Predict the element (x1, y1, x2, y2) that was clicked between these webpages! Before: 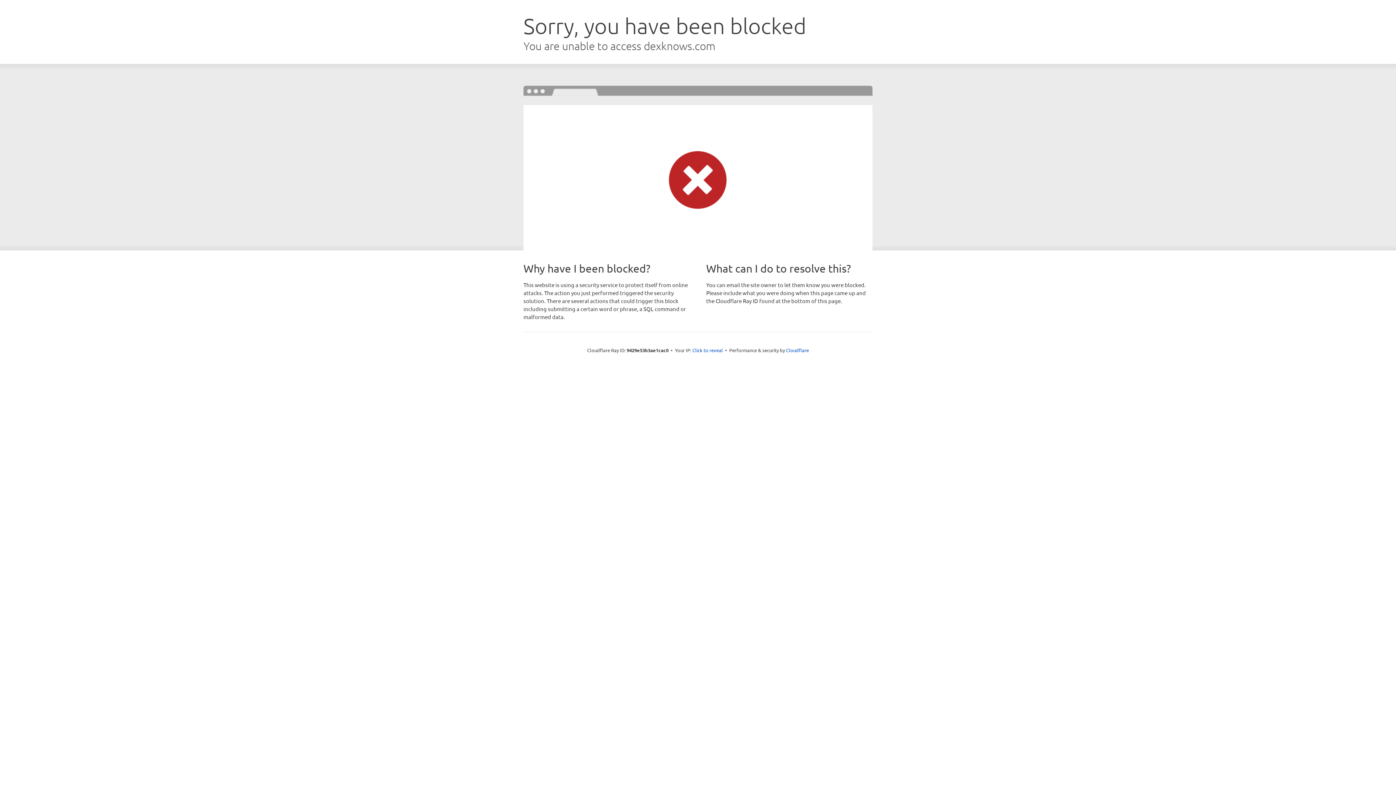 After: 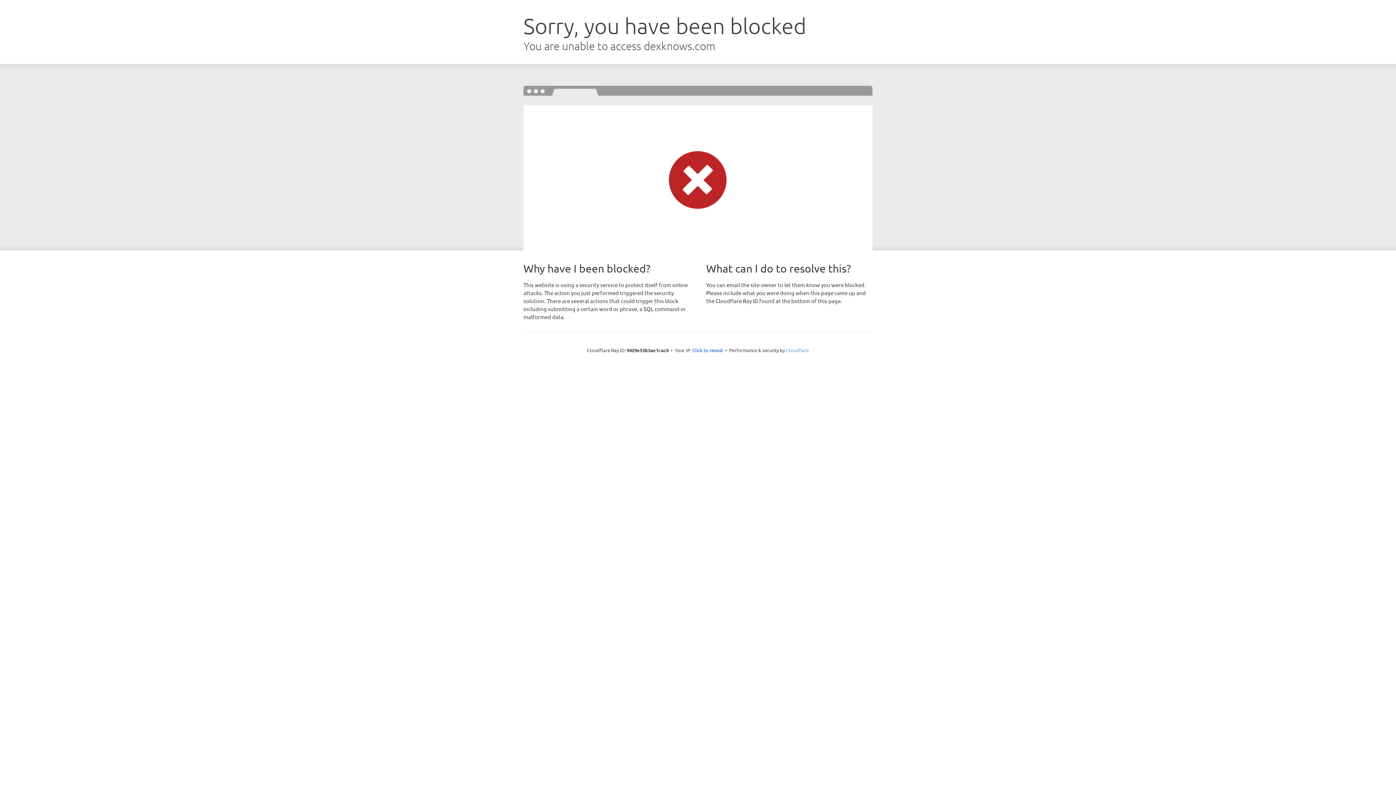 Action: label: Cloudflare bbox: (786, 347, 809, 353)